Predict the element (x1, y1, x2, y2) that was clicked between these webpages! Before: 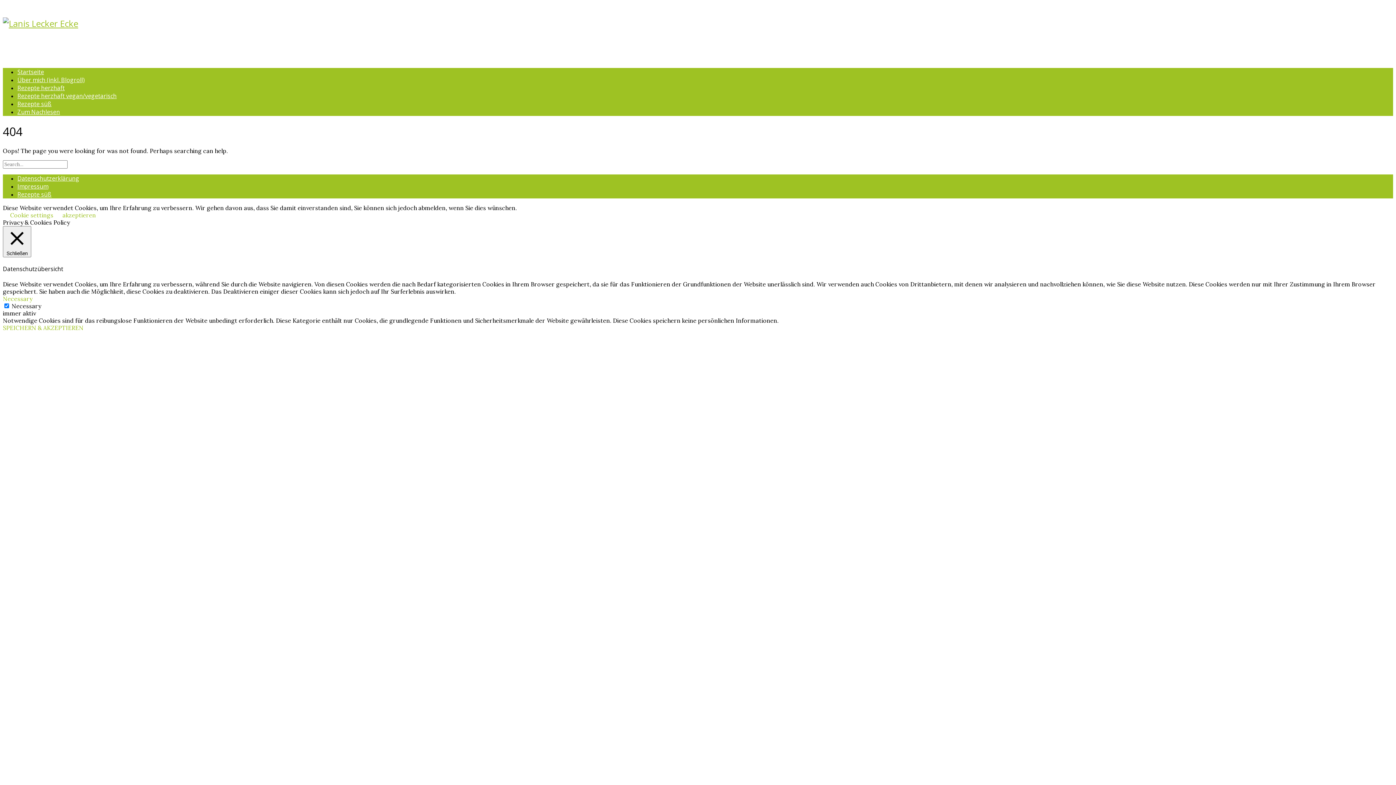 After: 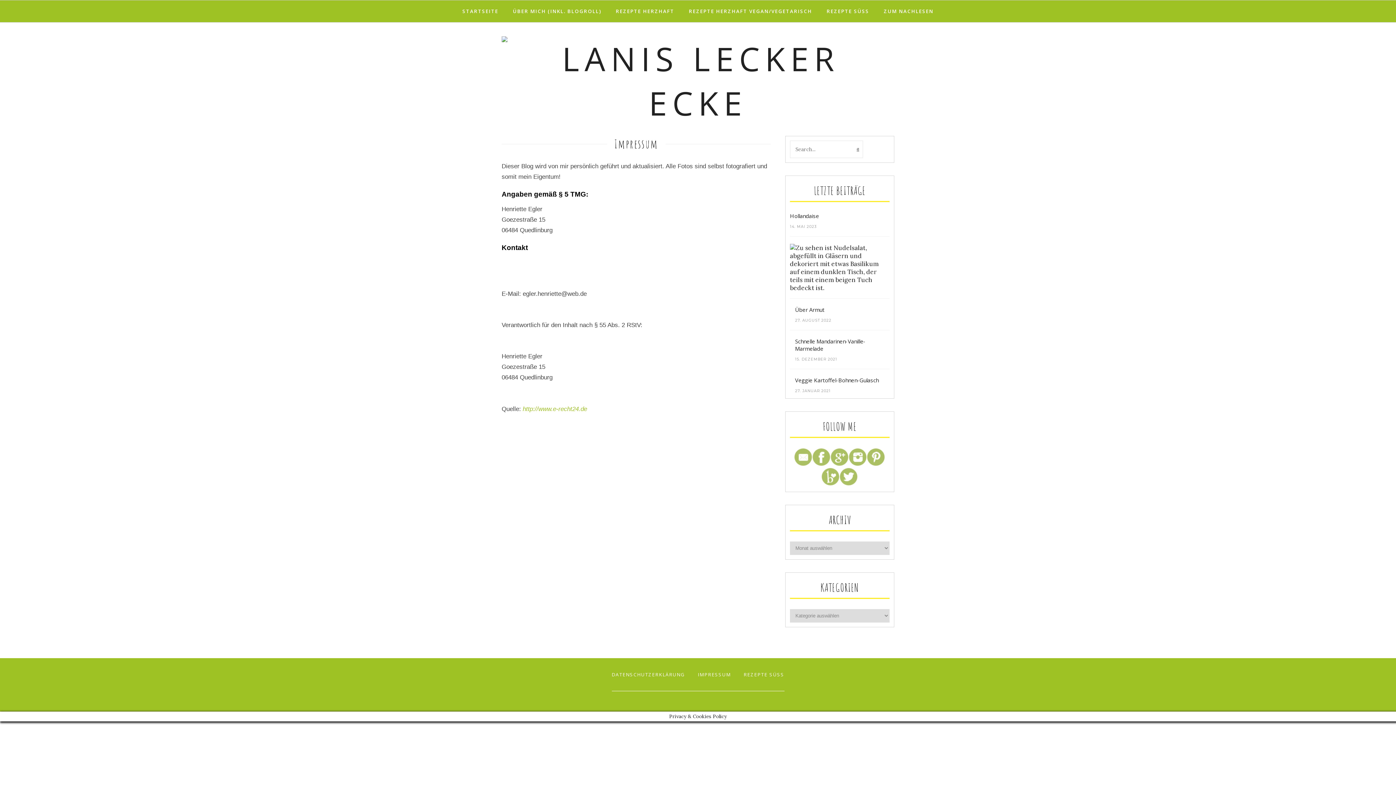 Action: label: Impressum bbox: (17, 182, 48, 190)